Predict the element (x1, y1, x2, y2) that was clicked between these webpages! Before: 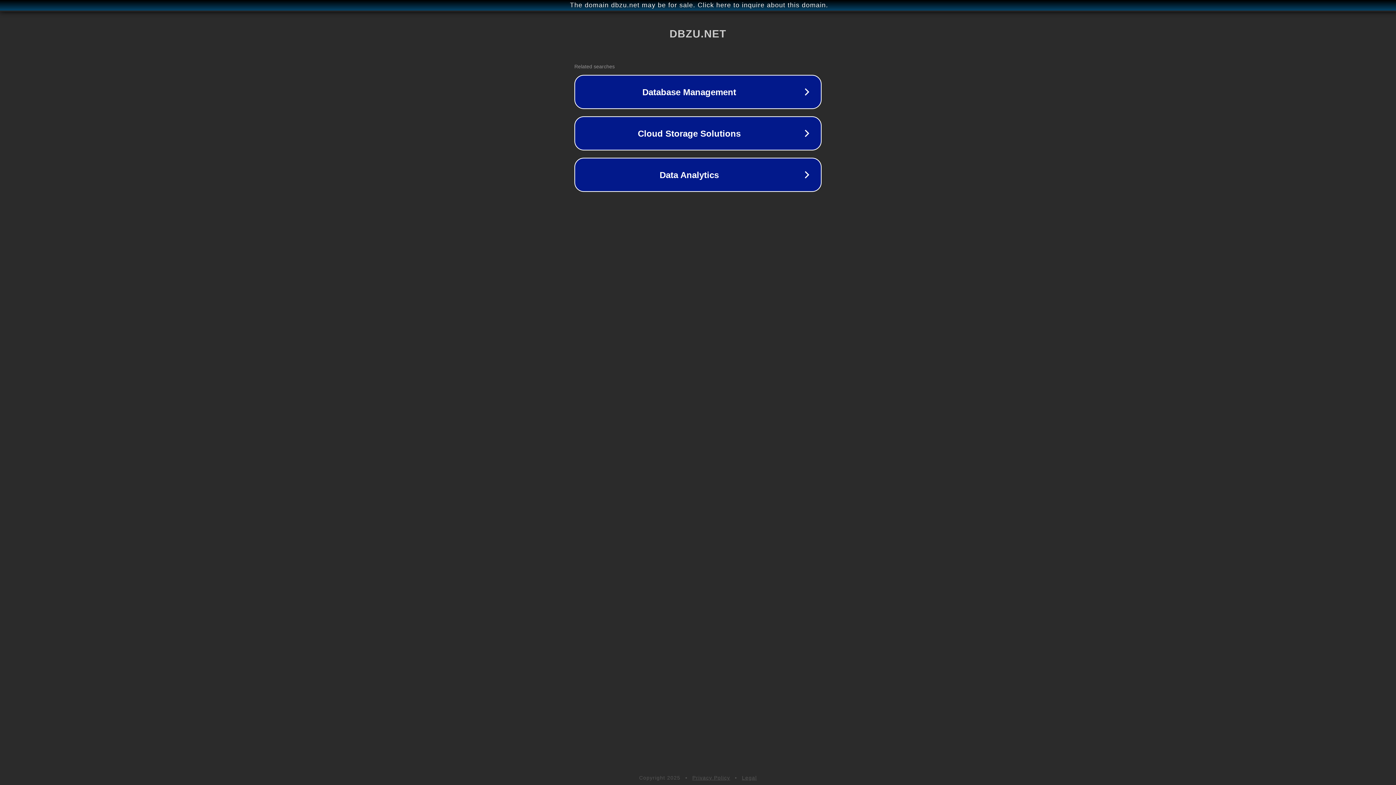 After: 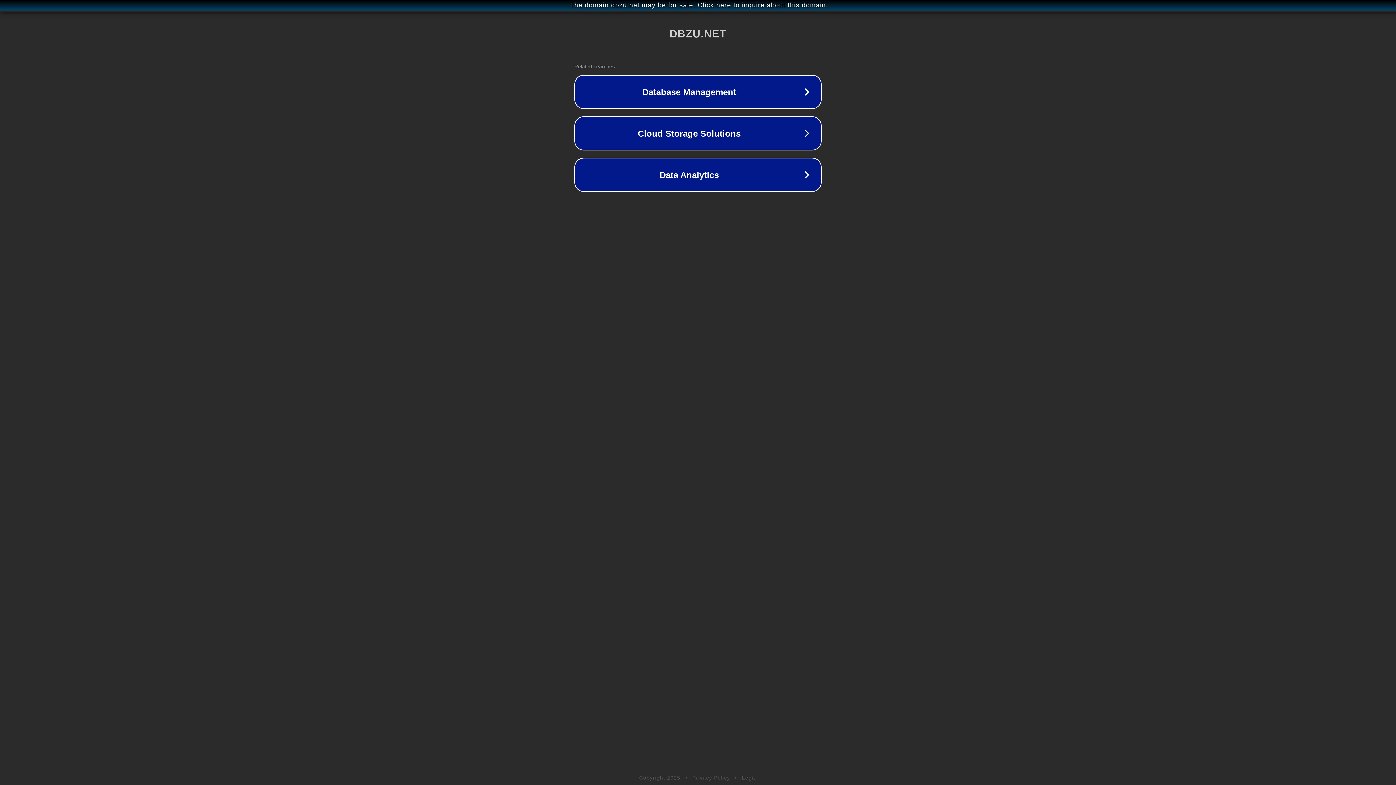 Action: label: Privacy Policy bbox: (692, 775, 730, 781)